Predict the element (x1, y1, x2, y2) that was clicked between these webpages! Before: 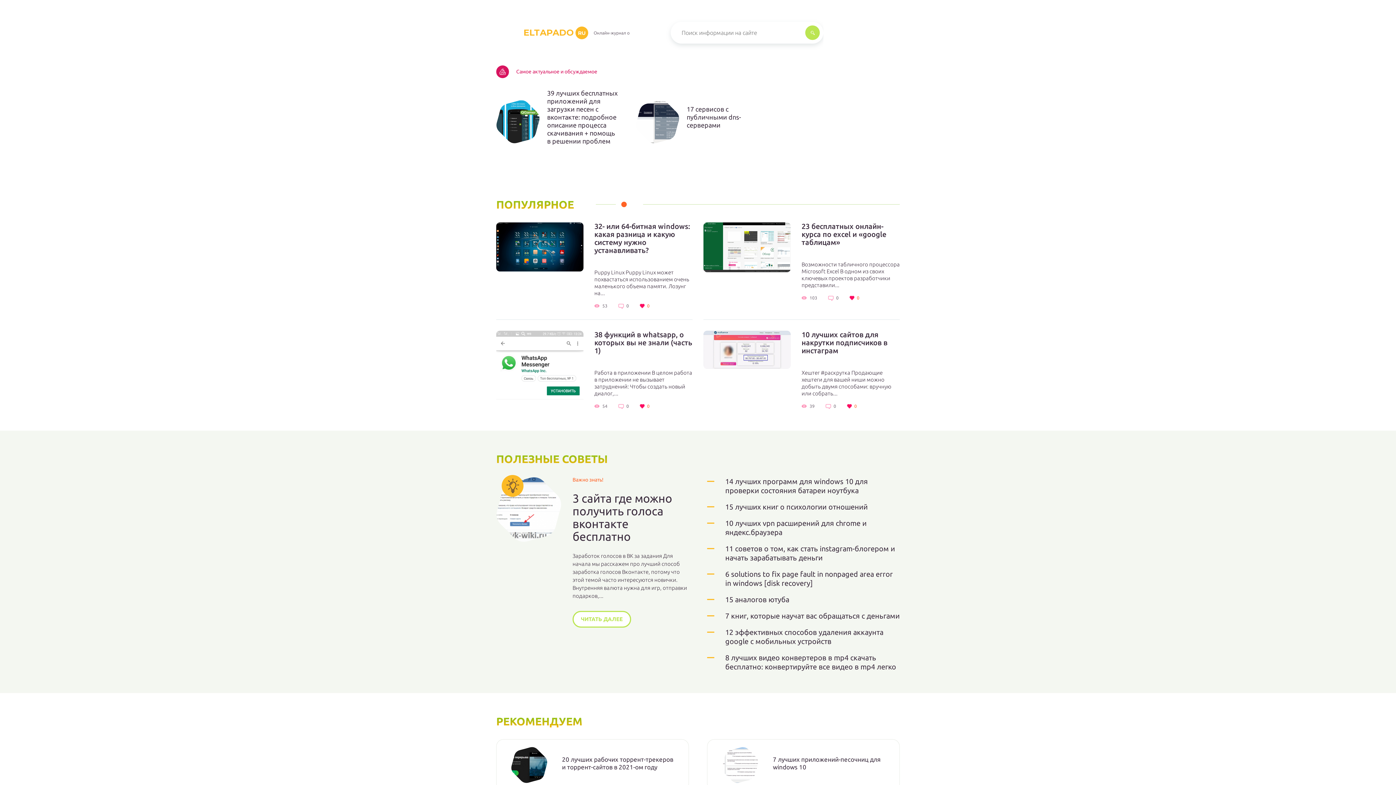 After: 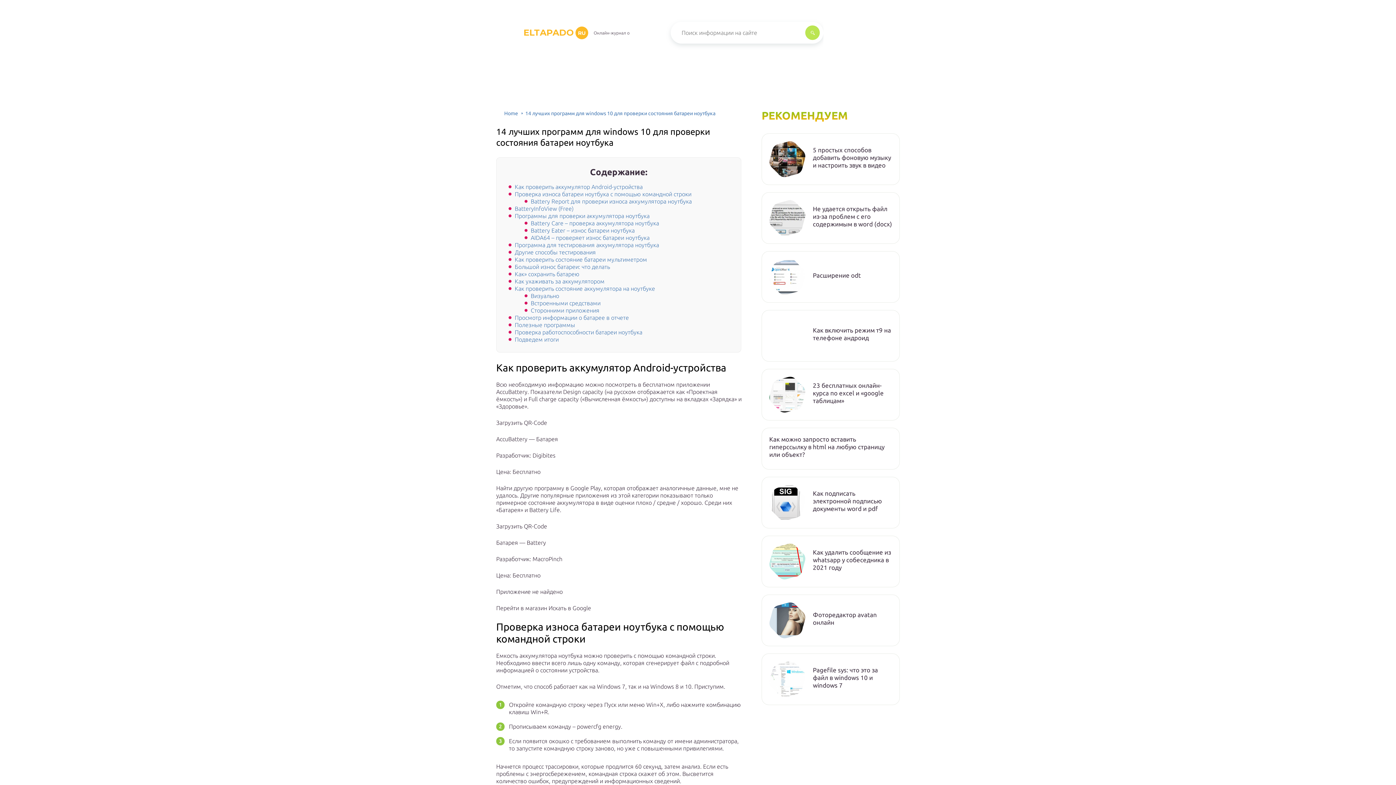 Action: label: 14 лучших программ для windows 10 для проверки состояния батареи ноутбука bbox: (707, 477, 900, 495)